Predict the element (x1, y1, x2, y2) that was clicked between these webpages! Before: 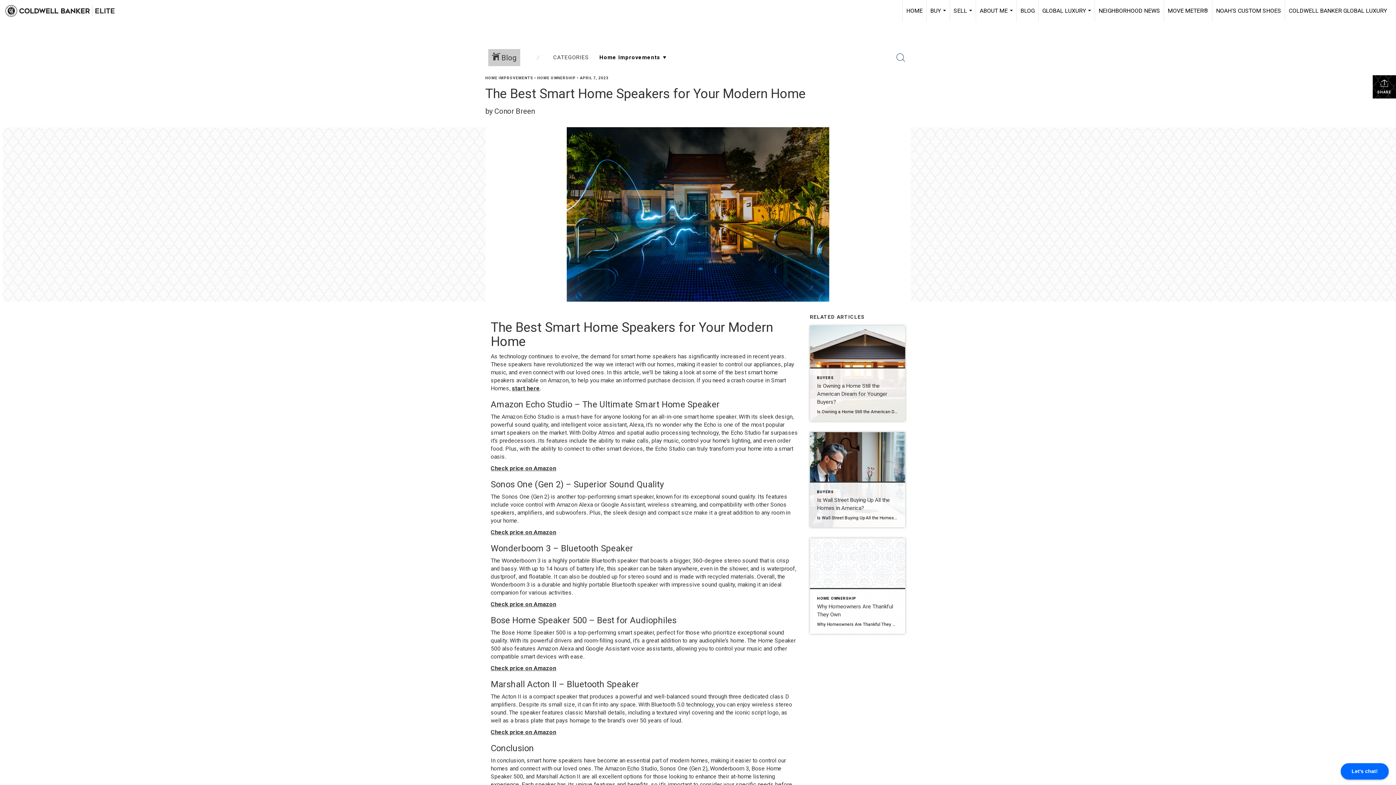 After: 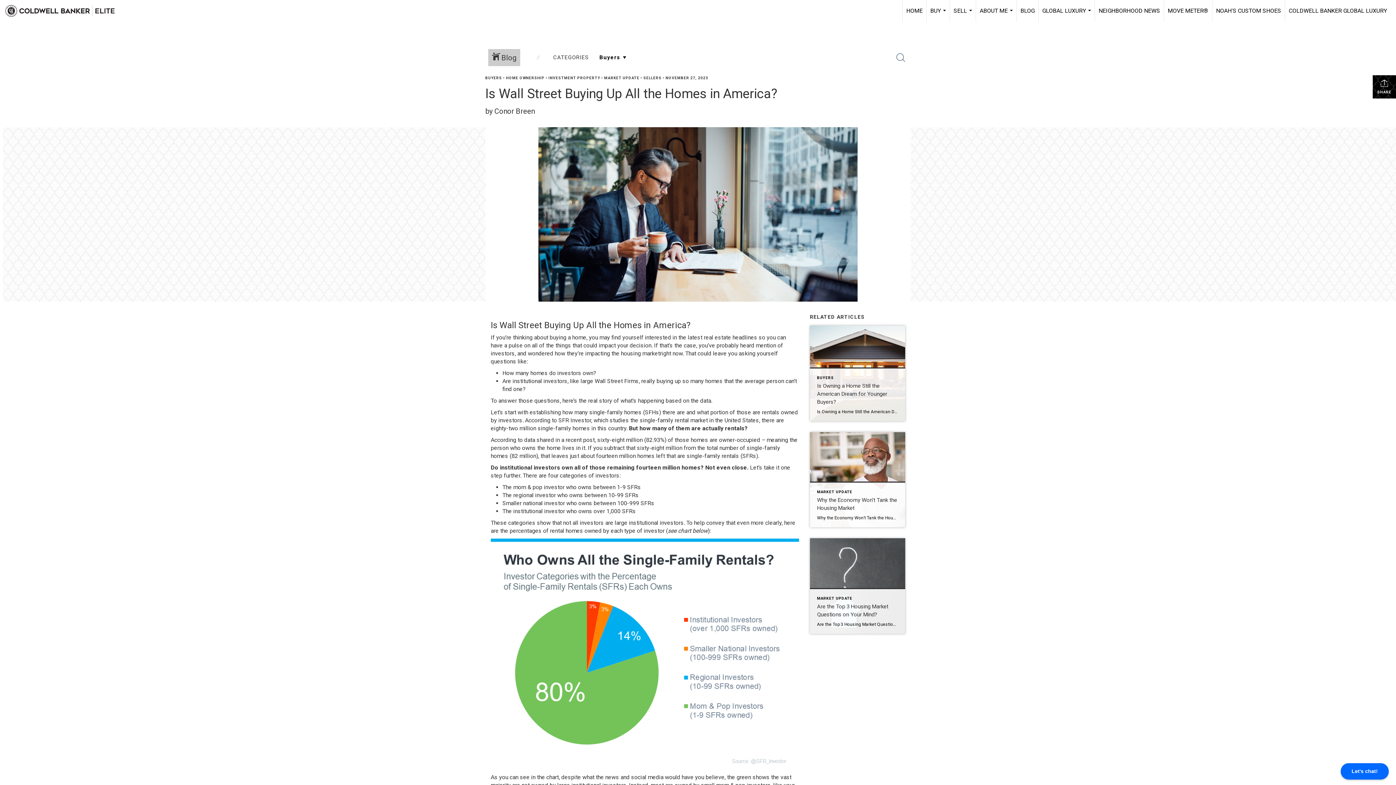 Action: bbox: (810, 432, 905, 527) label: Post thumbnail: Is Wall Street Buying Up All the Homes in America?